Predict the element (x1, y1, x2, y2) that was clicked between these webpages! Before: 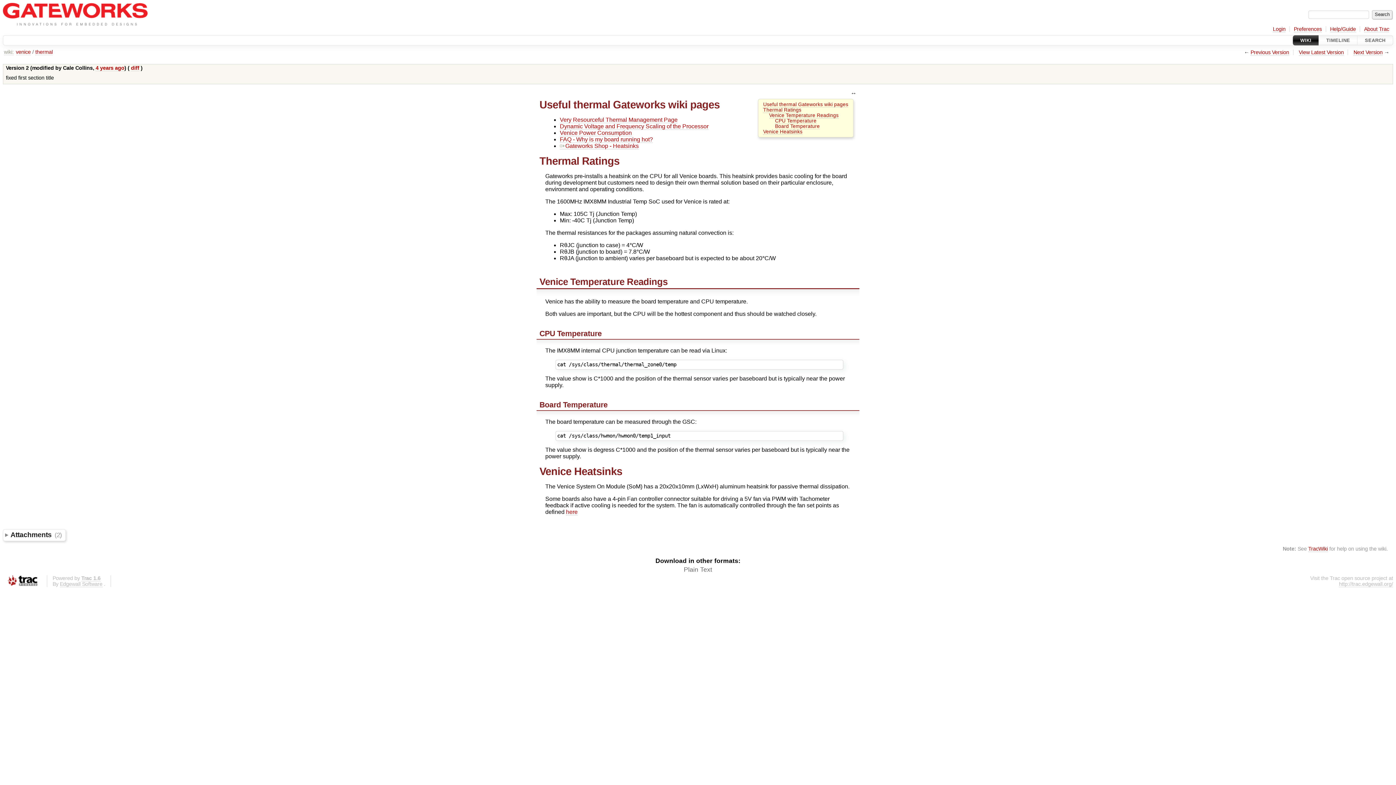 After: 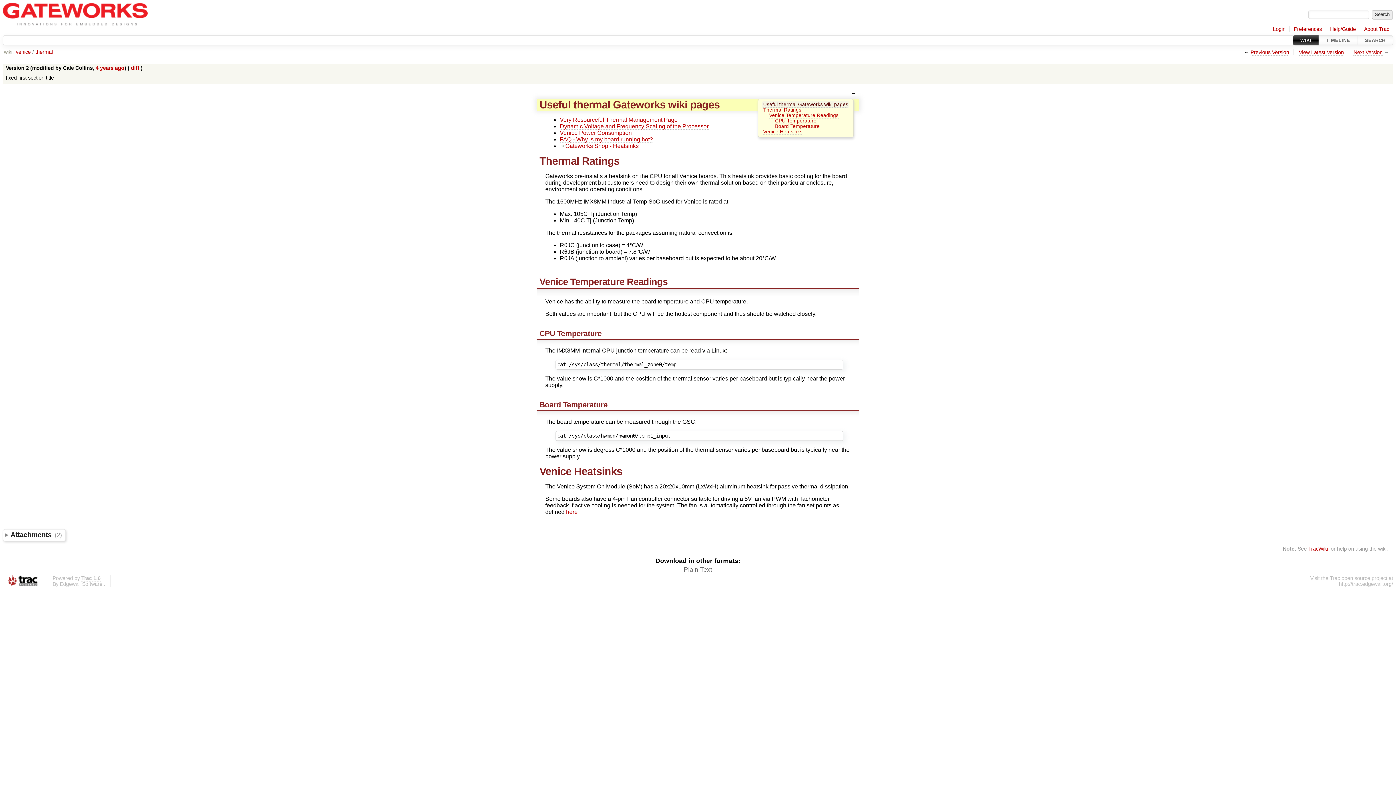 Action: bbox: (763, 101, 848, 107) label: Useful thermal Gateworks wiki pages